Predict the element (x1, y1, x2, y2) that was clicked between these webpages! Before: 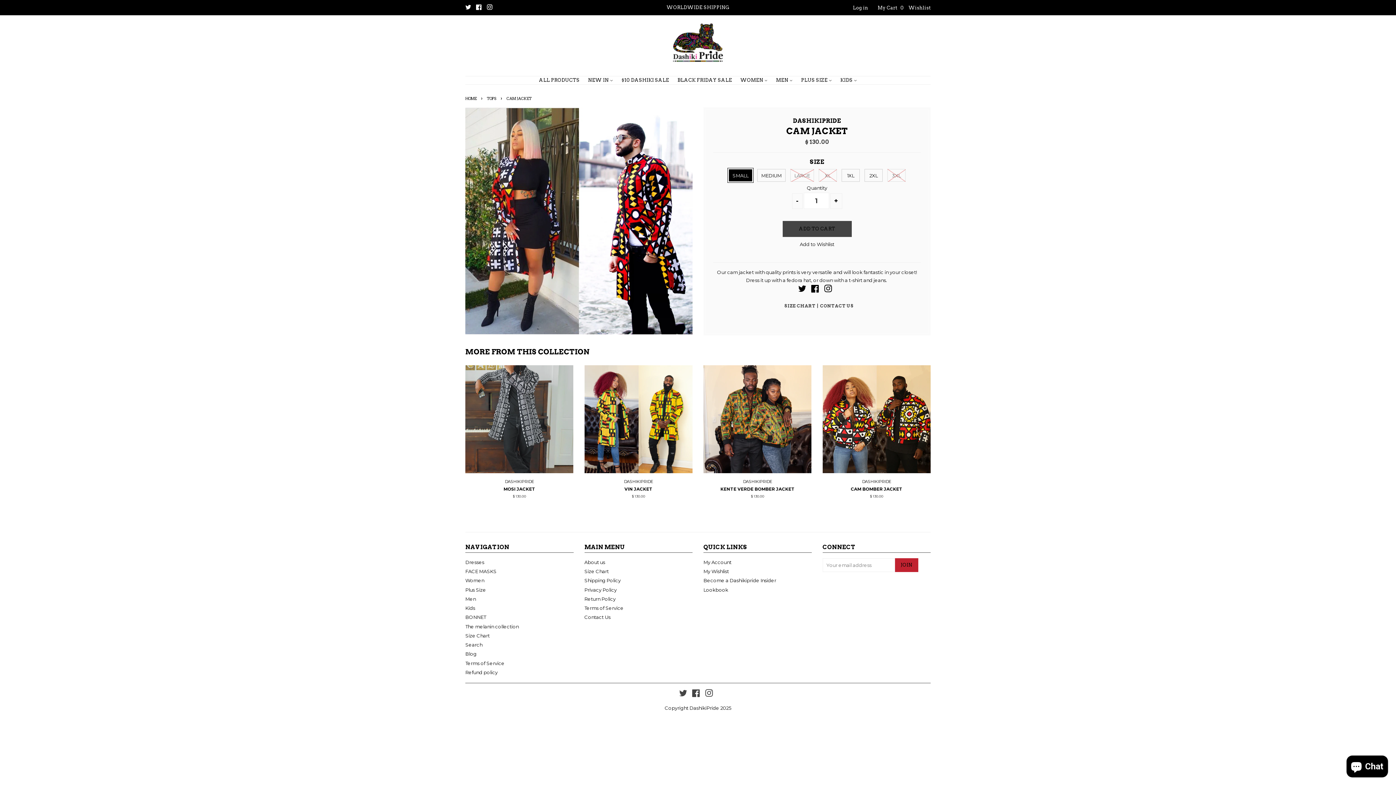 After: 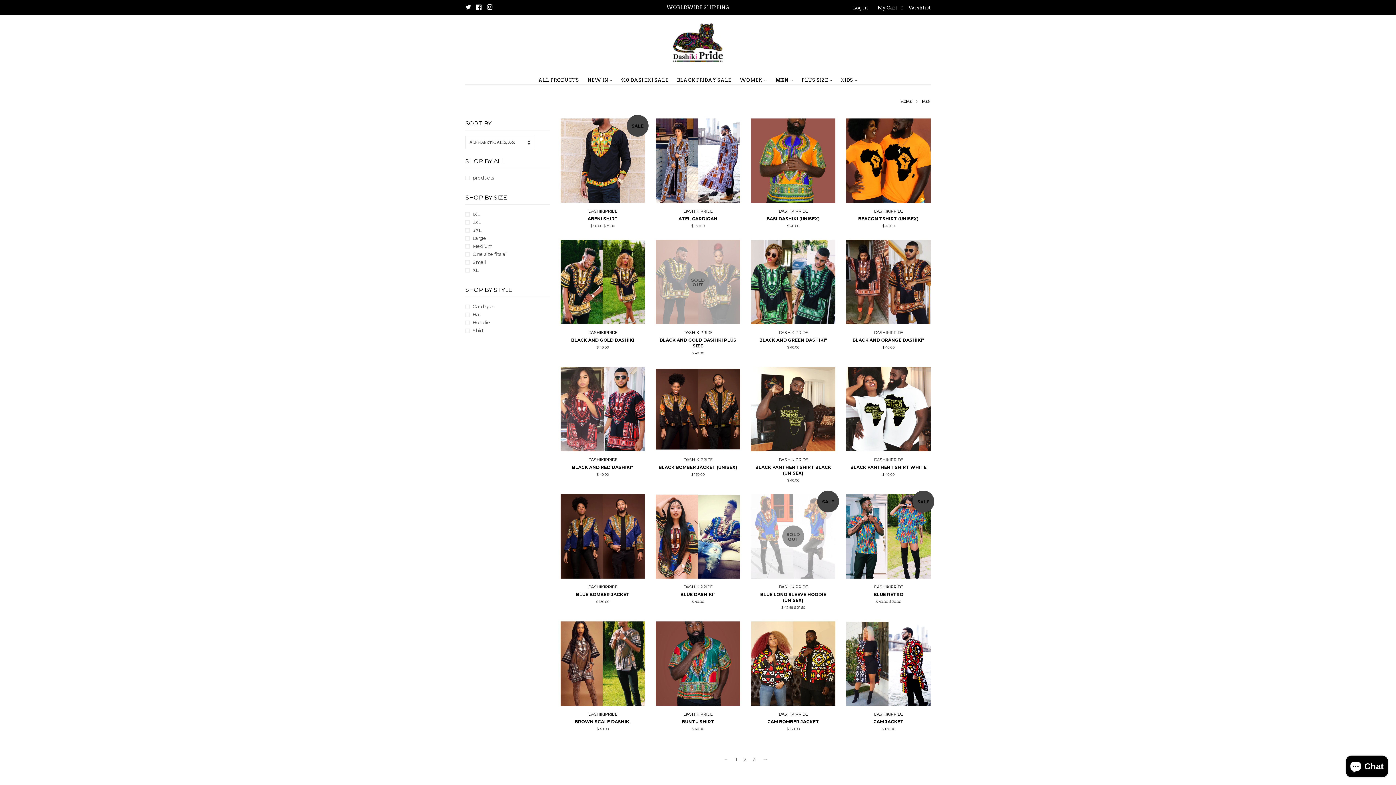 Action: bbox: (772, 76, 796, 84) label: MEN 